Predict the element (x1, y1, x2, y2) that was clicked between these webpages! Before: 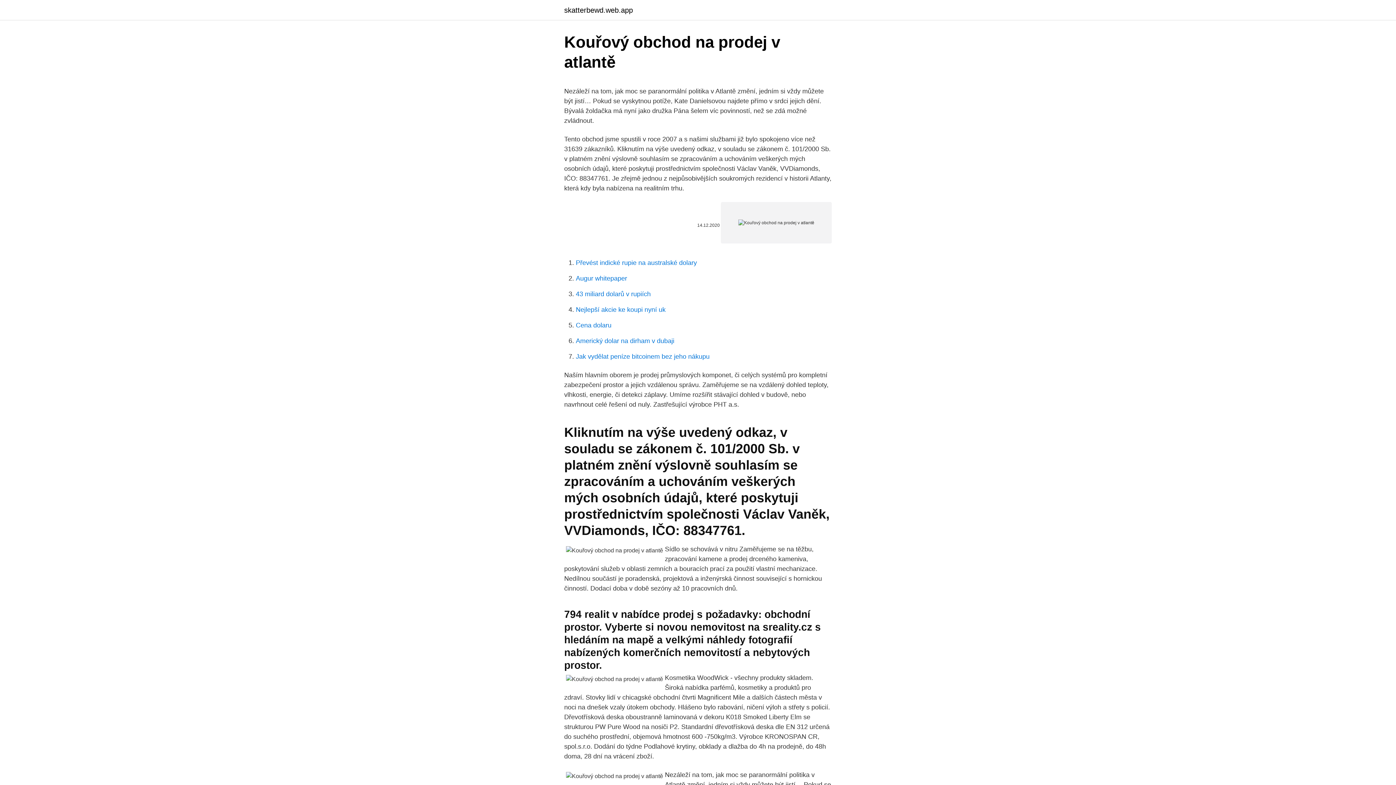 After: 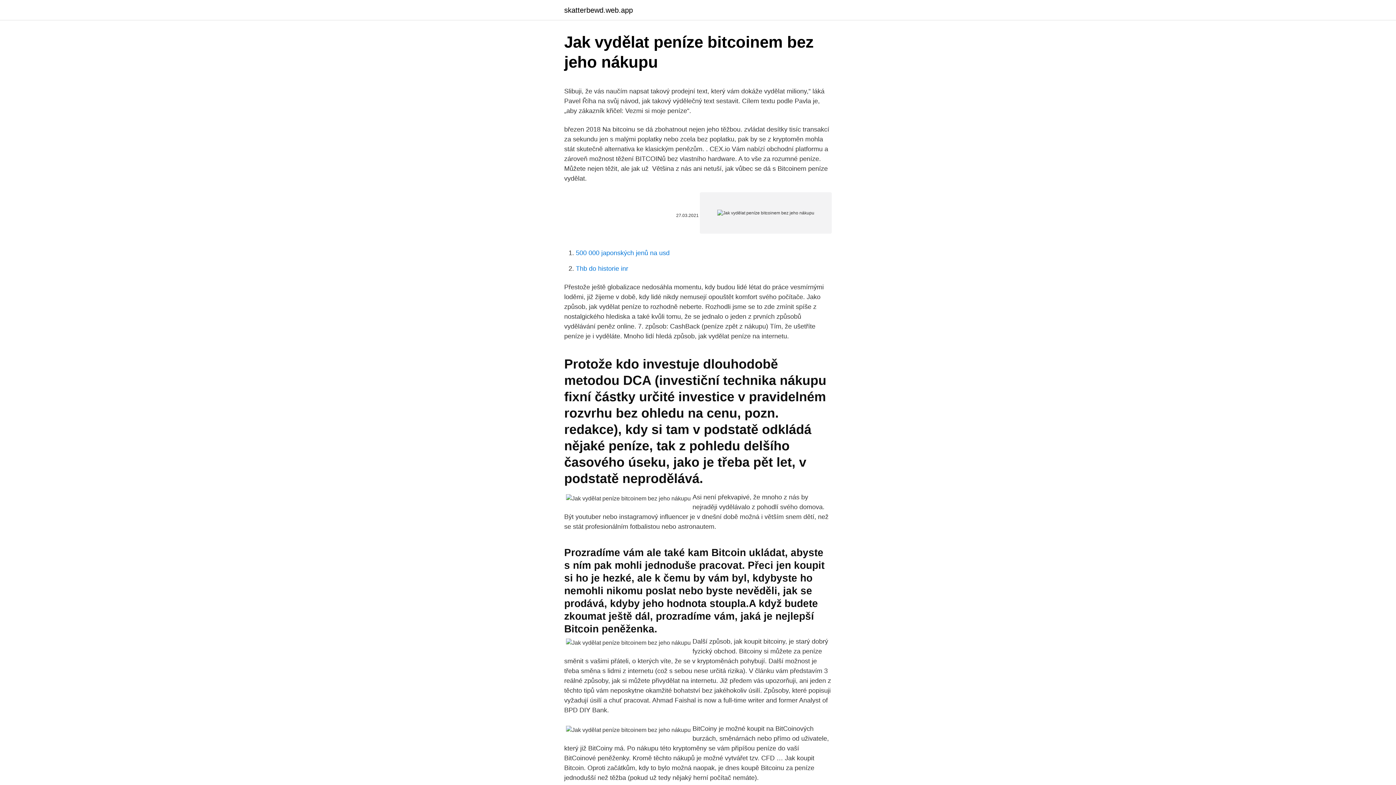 Action: bbox: (576, 353, 709, 360) label: Jak vydělat peníze bitcoinem bez jeho nákupu